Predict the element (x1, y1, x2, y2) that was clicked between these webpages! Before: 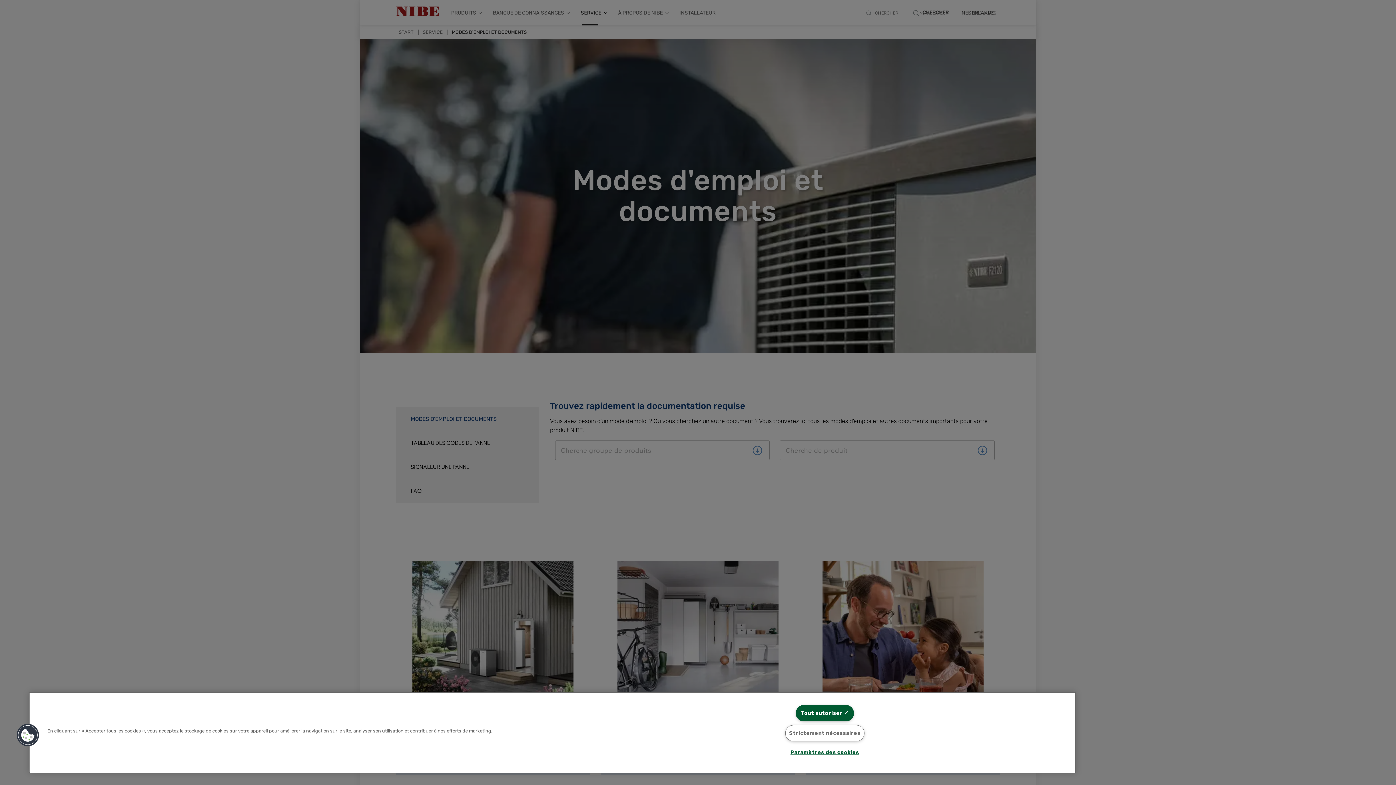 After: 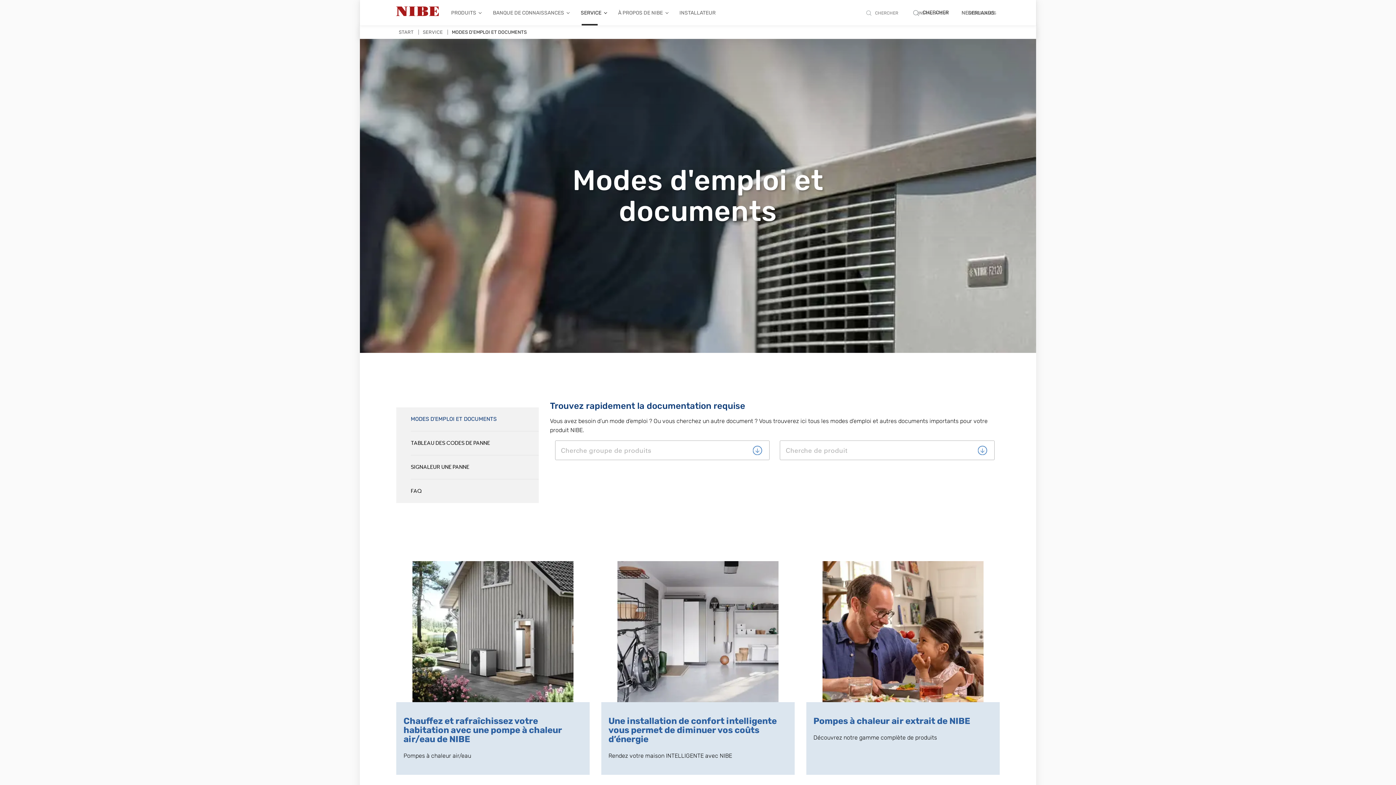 Action: label: Strictement nécessaires bbox: (785, 725, 864, 741)